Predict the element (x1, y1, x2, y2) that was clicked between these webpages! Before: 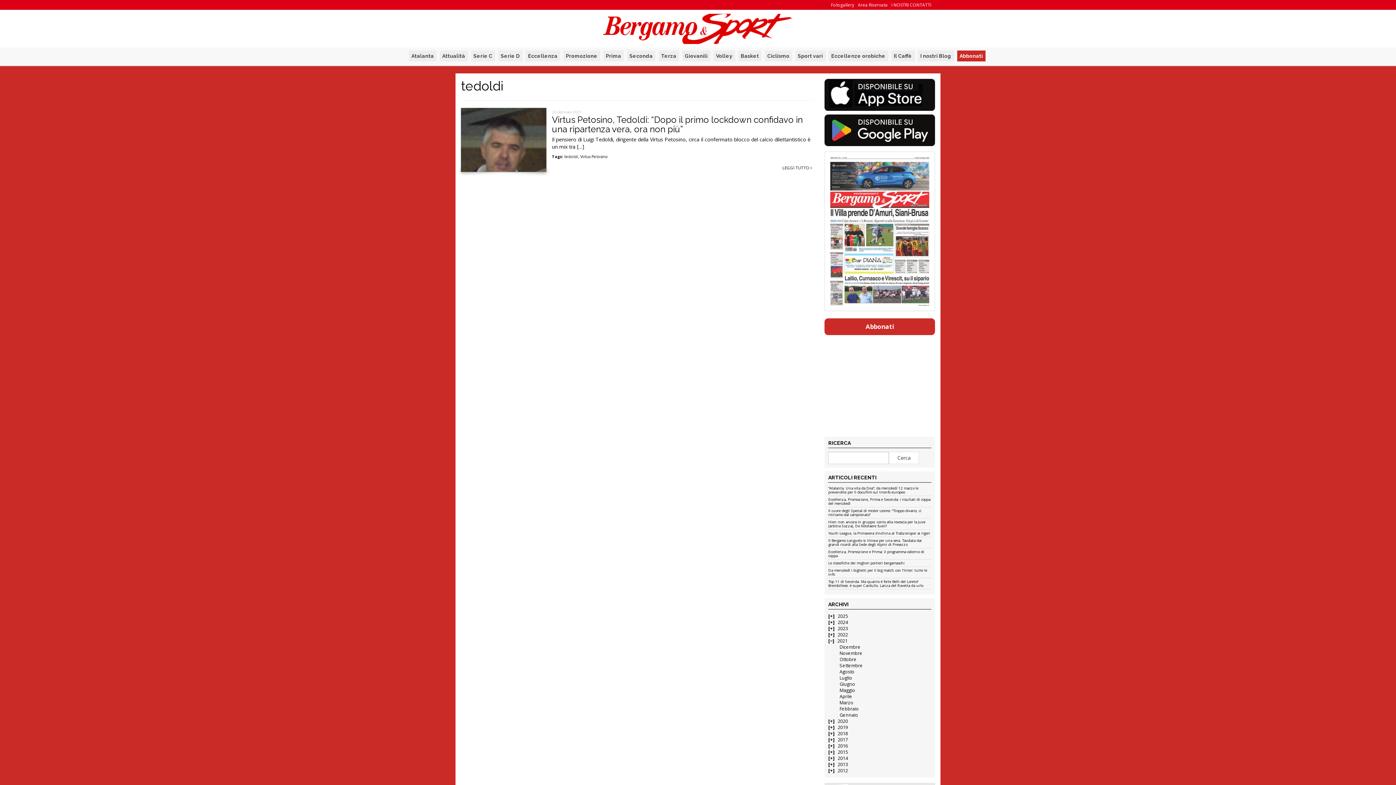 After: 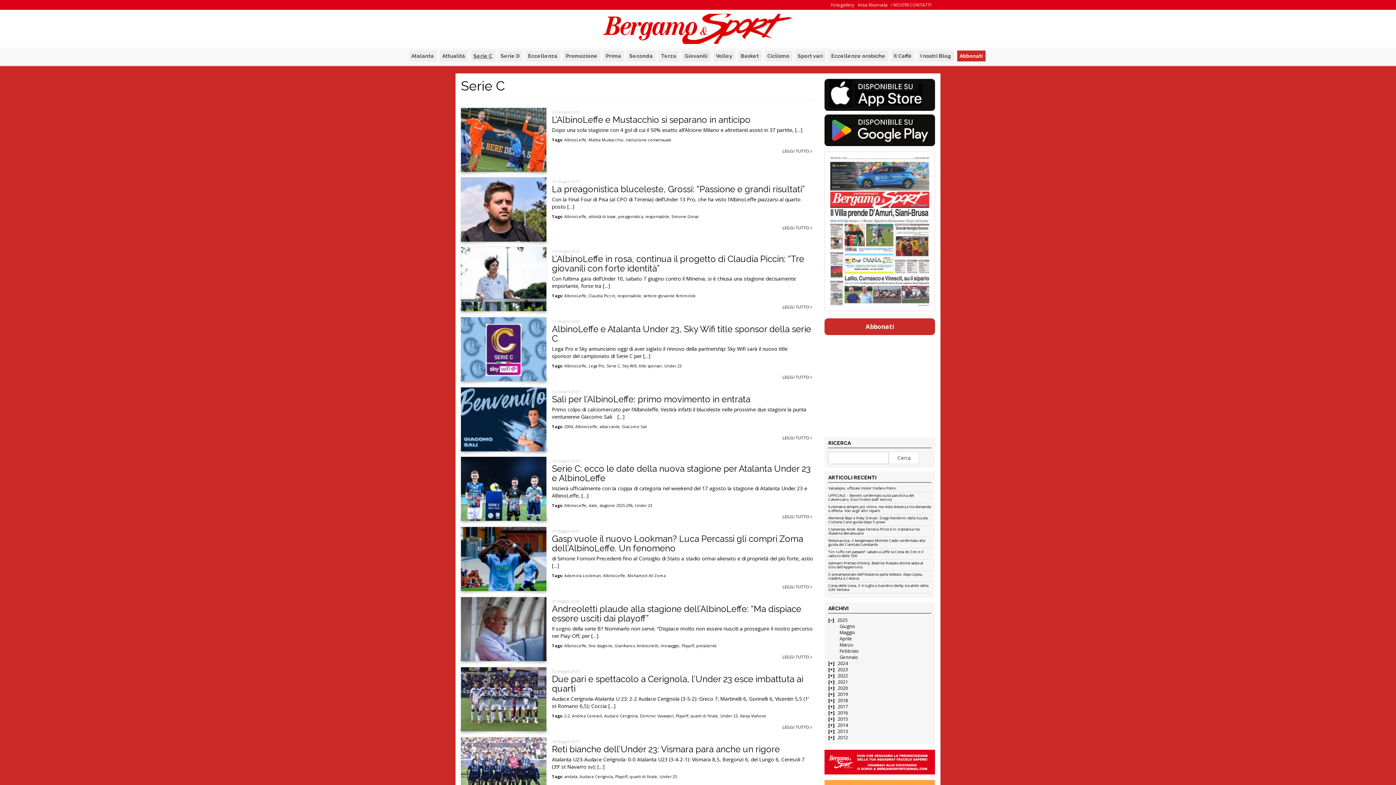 Action: bbox: (471, 50, 495, 61) label: Serie C